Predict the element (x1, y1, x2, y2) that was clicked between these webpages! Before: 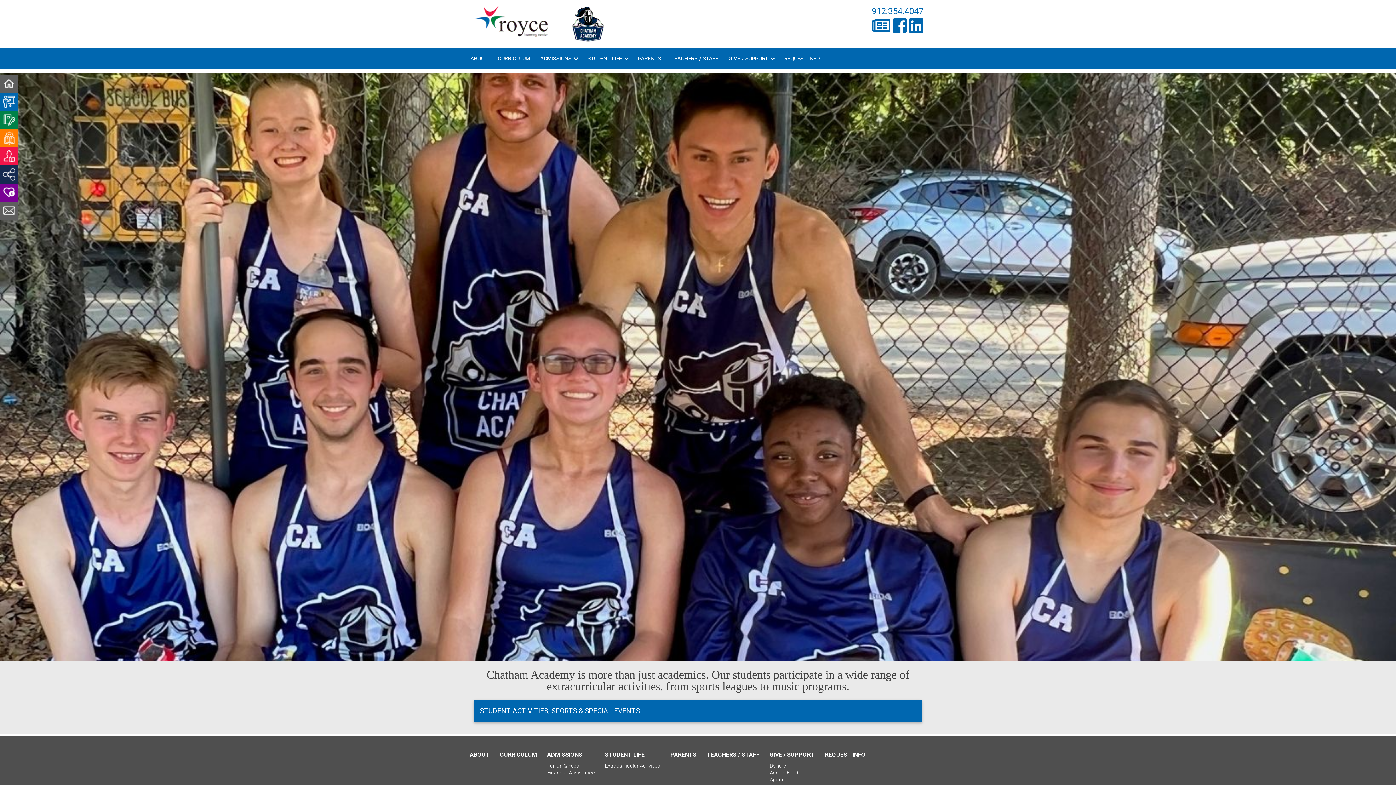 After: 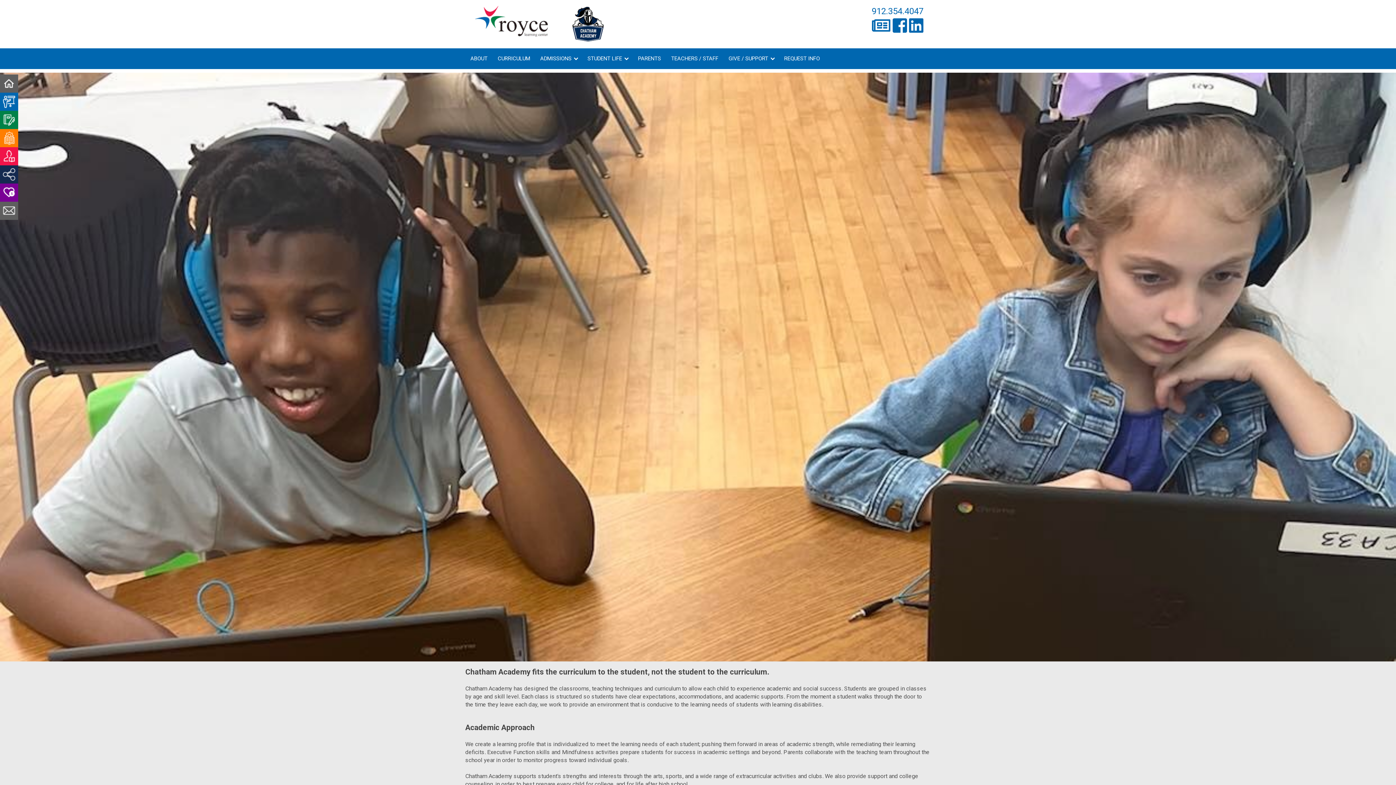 Action: bbox: (500, 751, 537, 758) label: CURRICULUM